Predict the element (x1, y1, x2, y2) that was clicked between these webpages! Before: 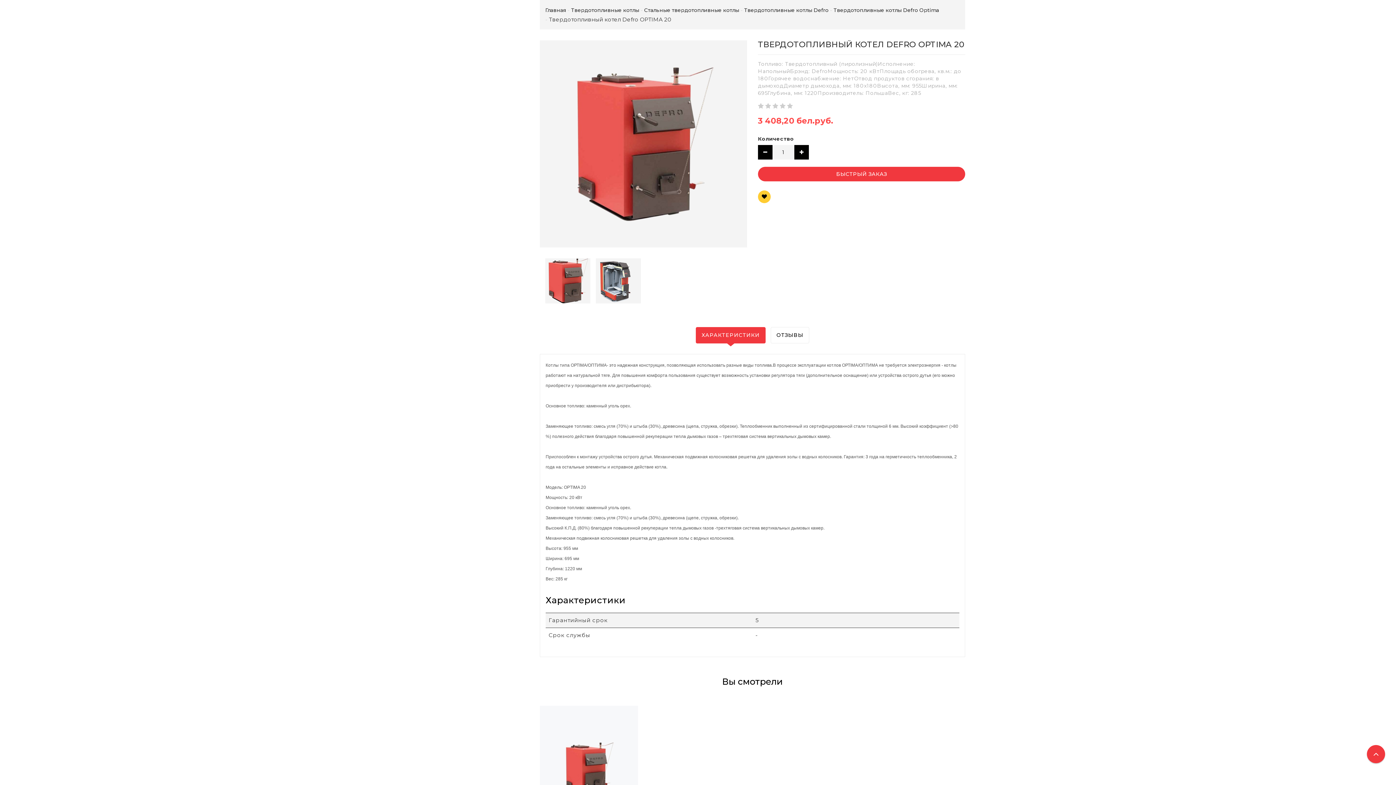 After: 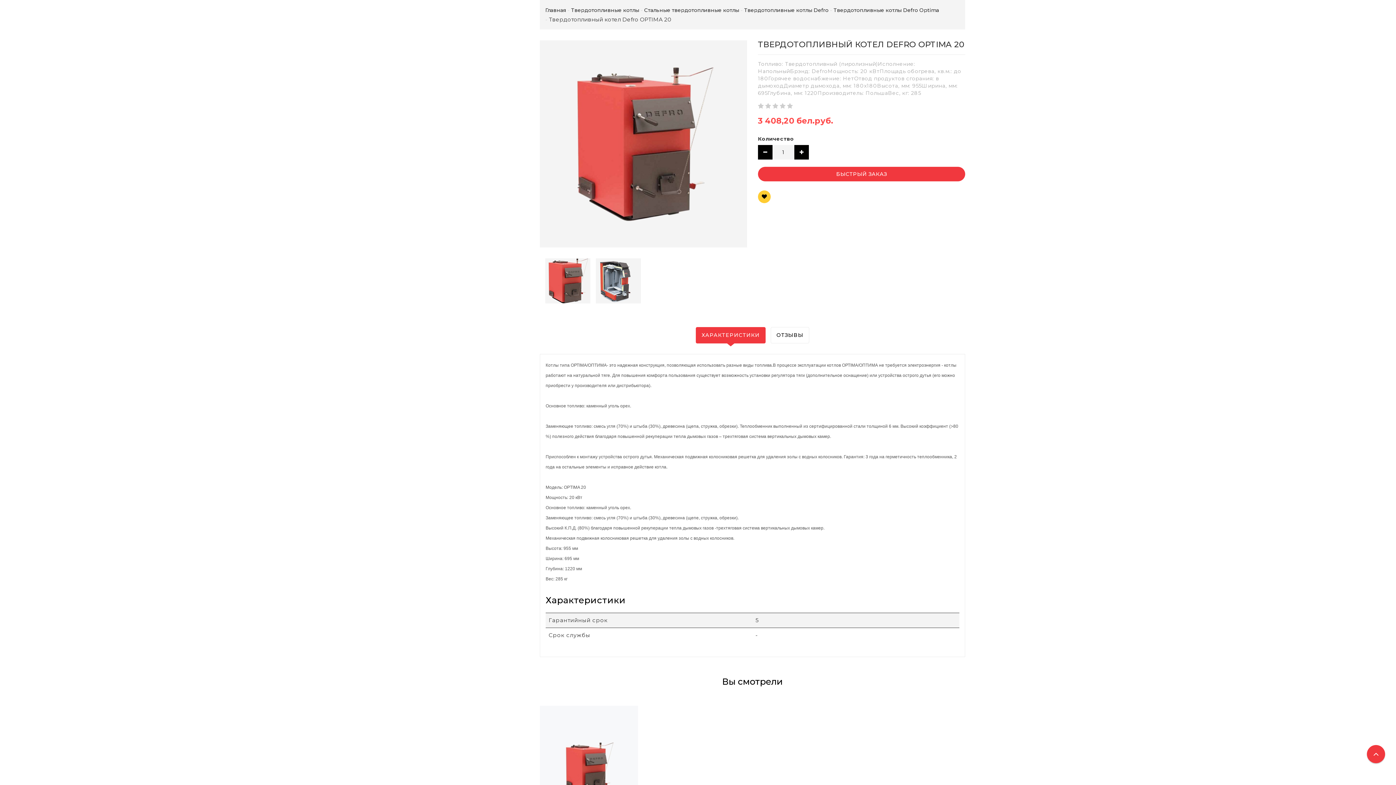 Action: bbox: (696, 327, 765, 343) label: ХАРАКТЕРИСТИКИ